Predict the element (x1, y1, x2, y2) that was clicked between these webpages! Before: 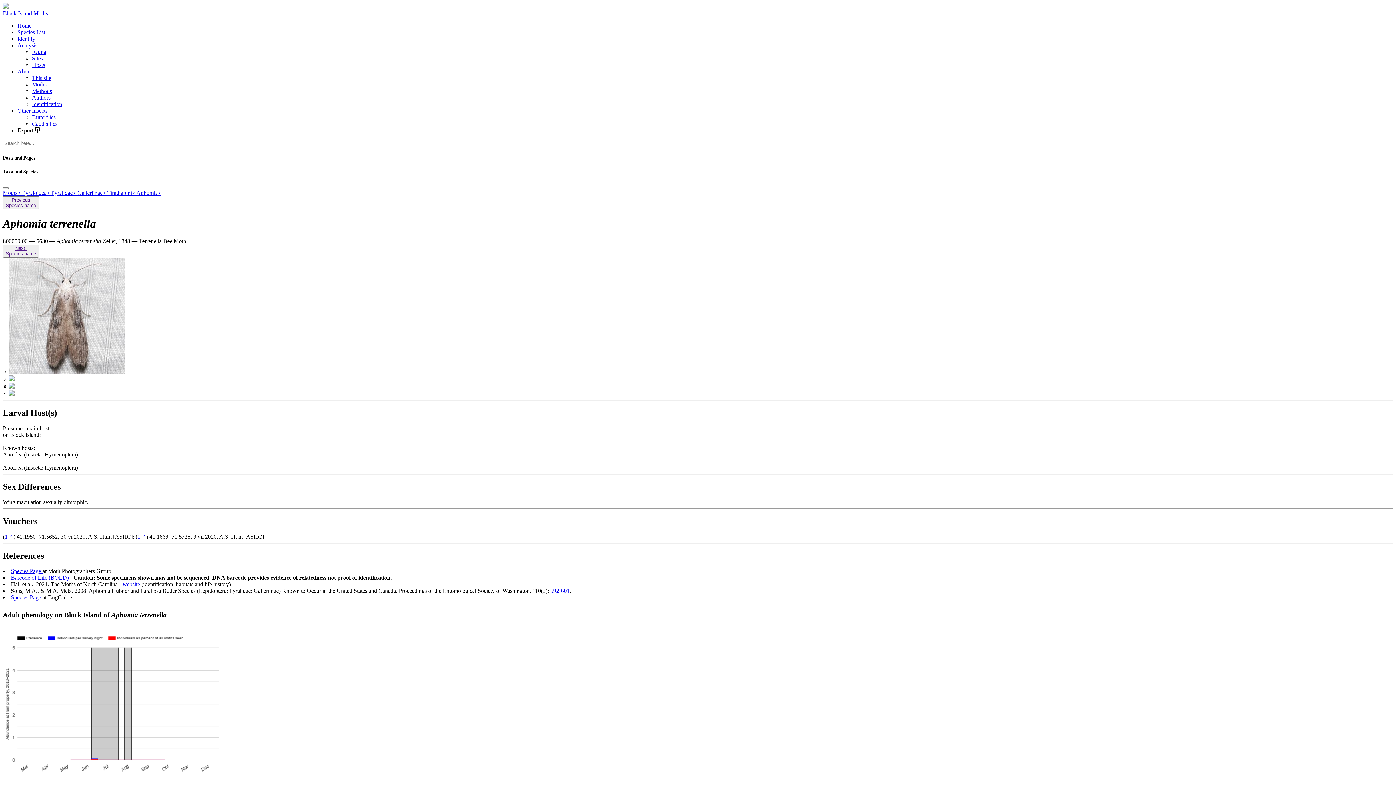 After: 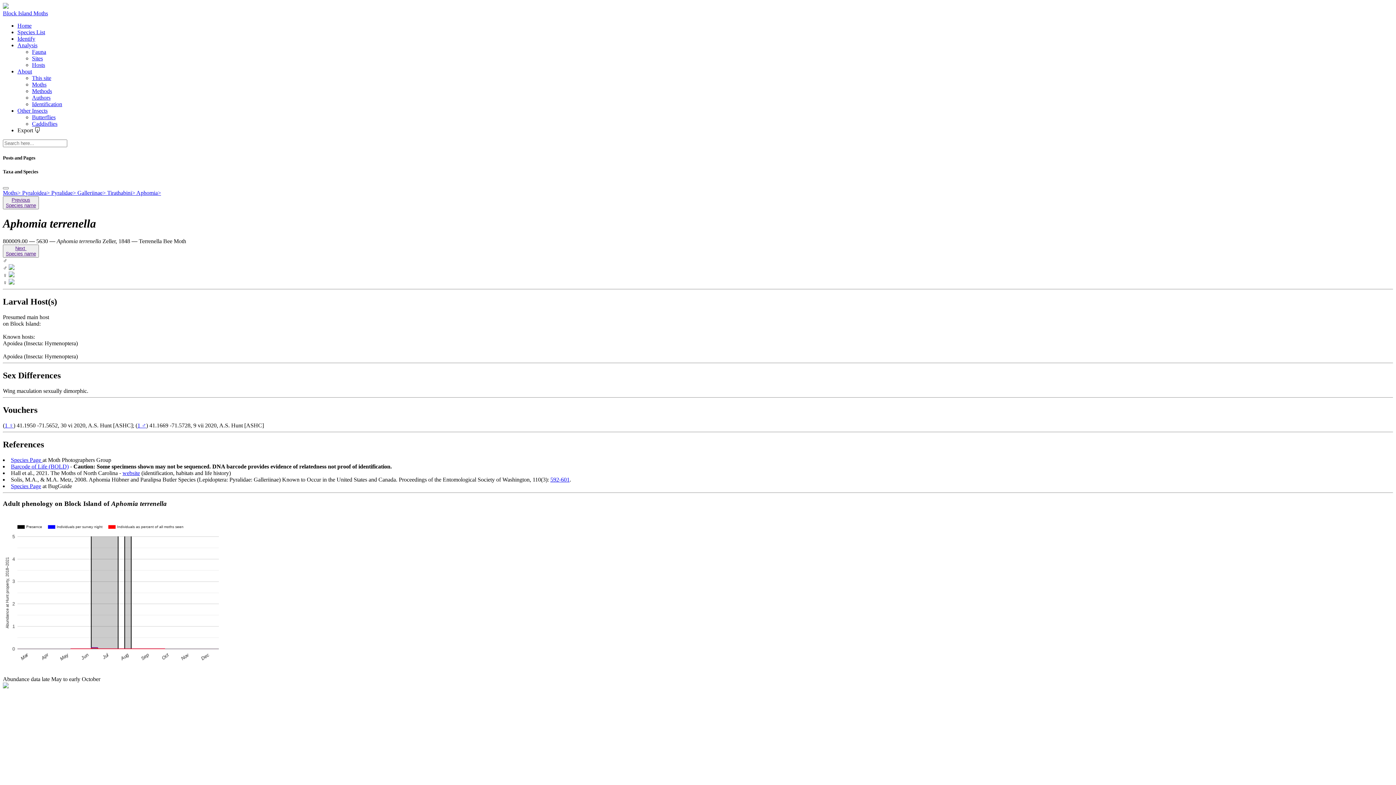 Action: bbox: (5, 245, 36, 256) label: Next
Species name